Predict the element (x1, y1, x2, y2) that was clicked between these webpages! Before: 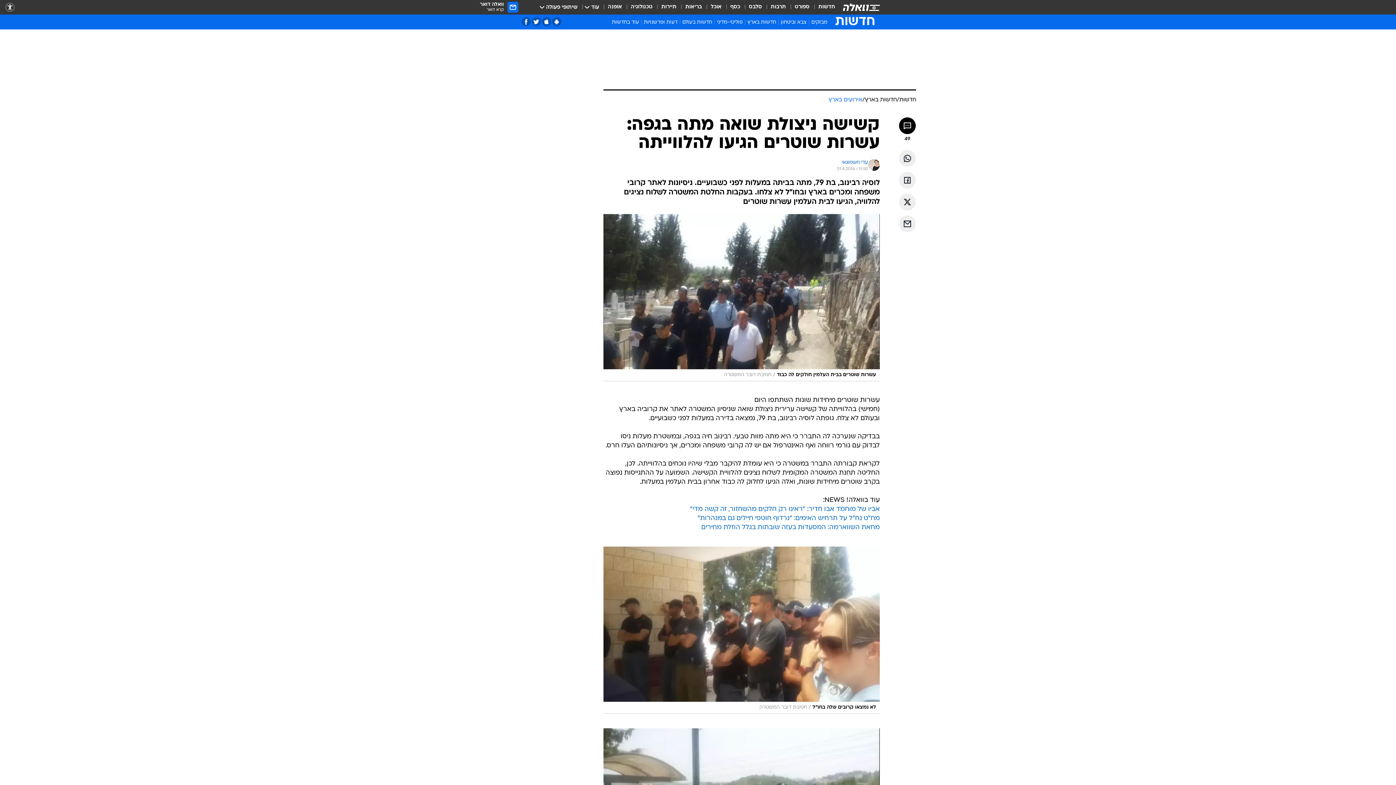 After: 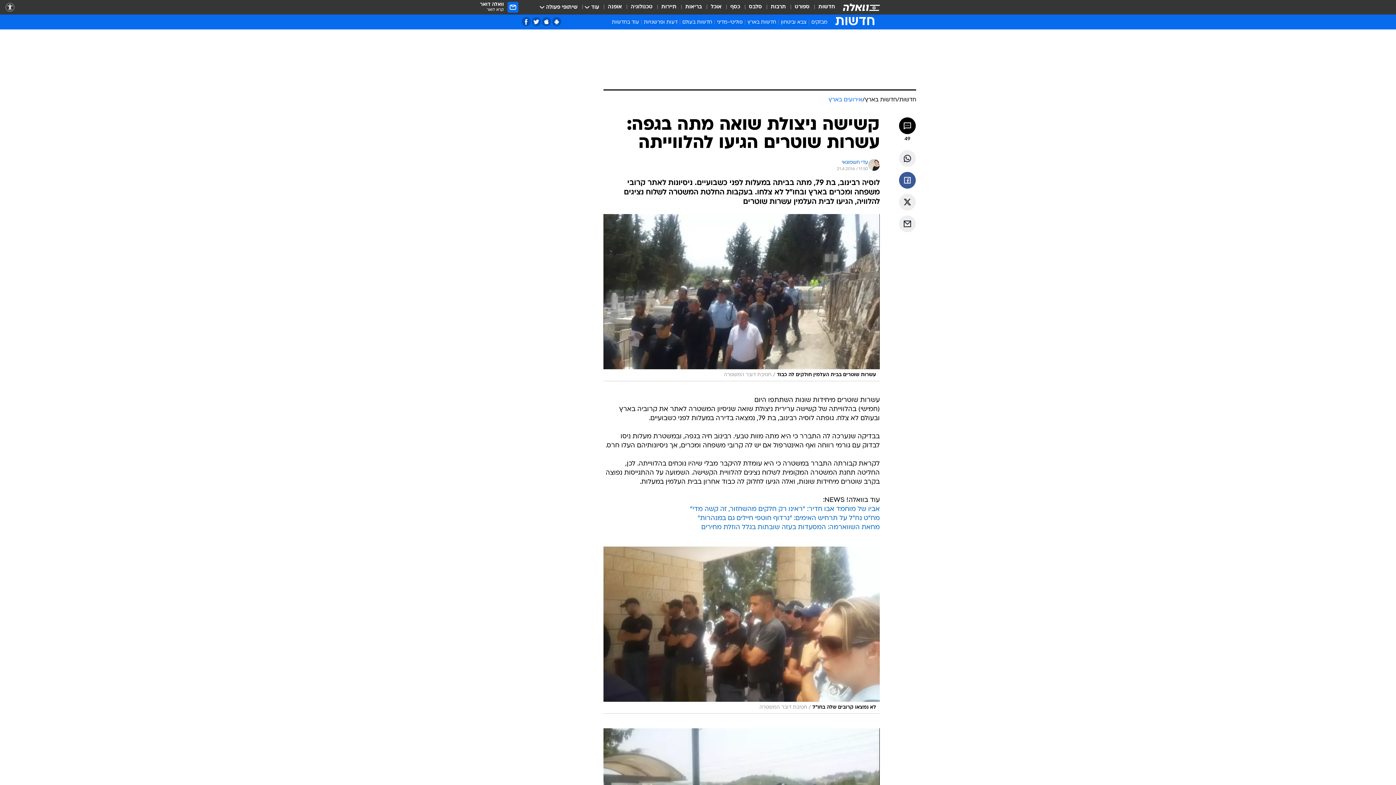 Action: label: שתף ב פייסבוק bbox: (899, 172, 916, 188)